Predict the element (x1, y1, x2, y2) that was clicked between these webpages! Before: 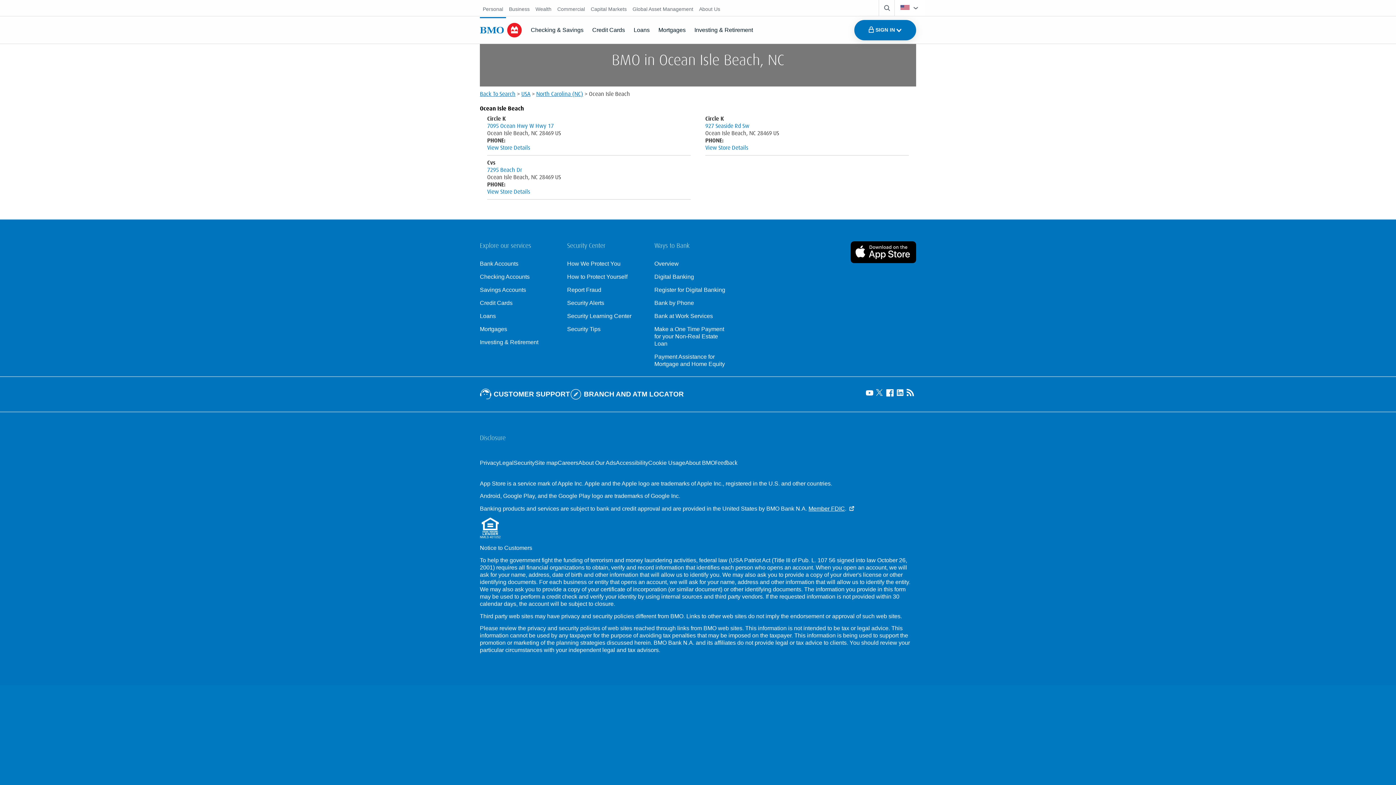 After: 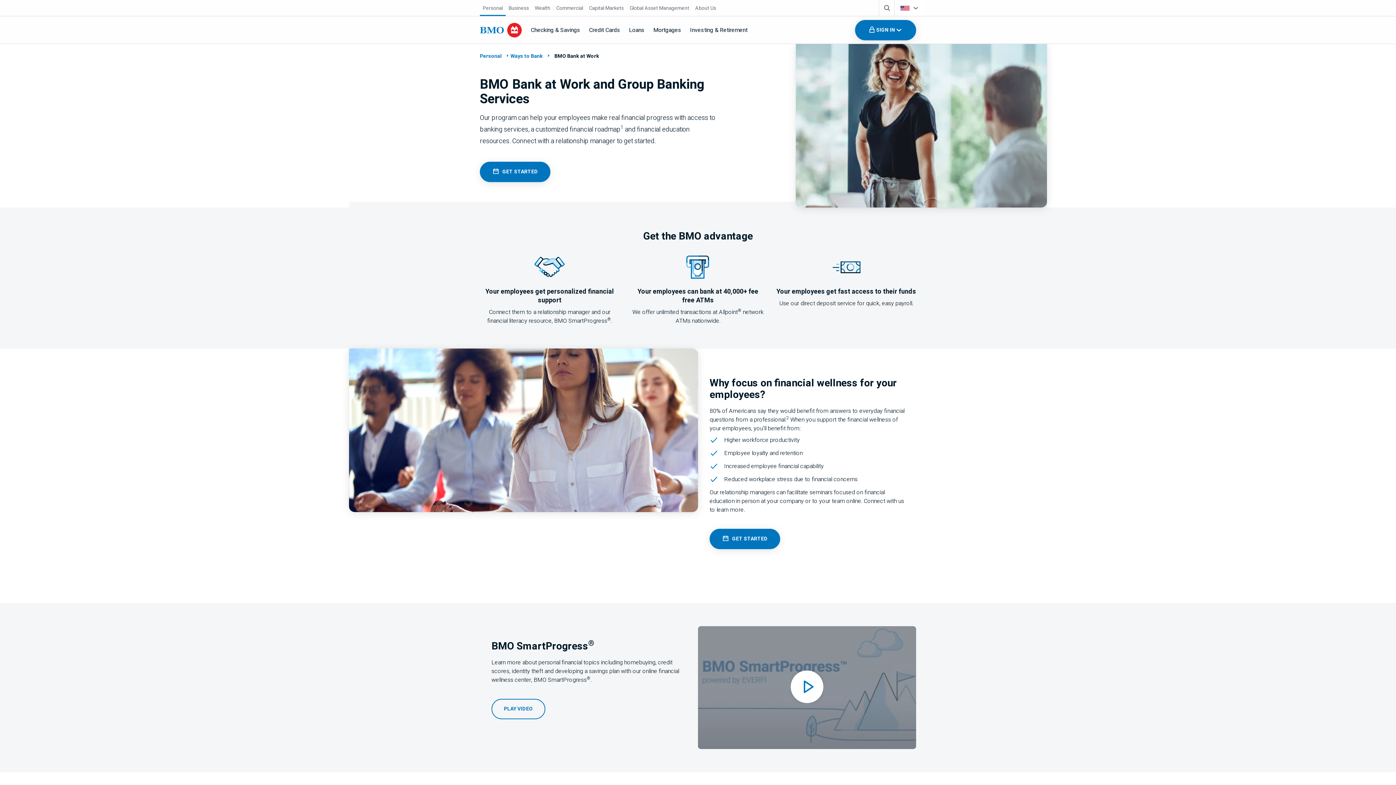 Action: bbox: (654, 312, 730, 320) label: Bank at Work Services